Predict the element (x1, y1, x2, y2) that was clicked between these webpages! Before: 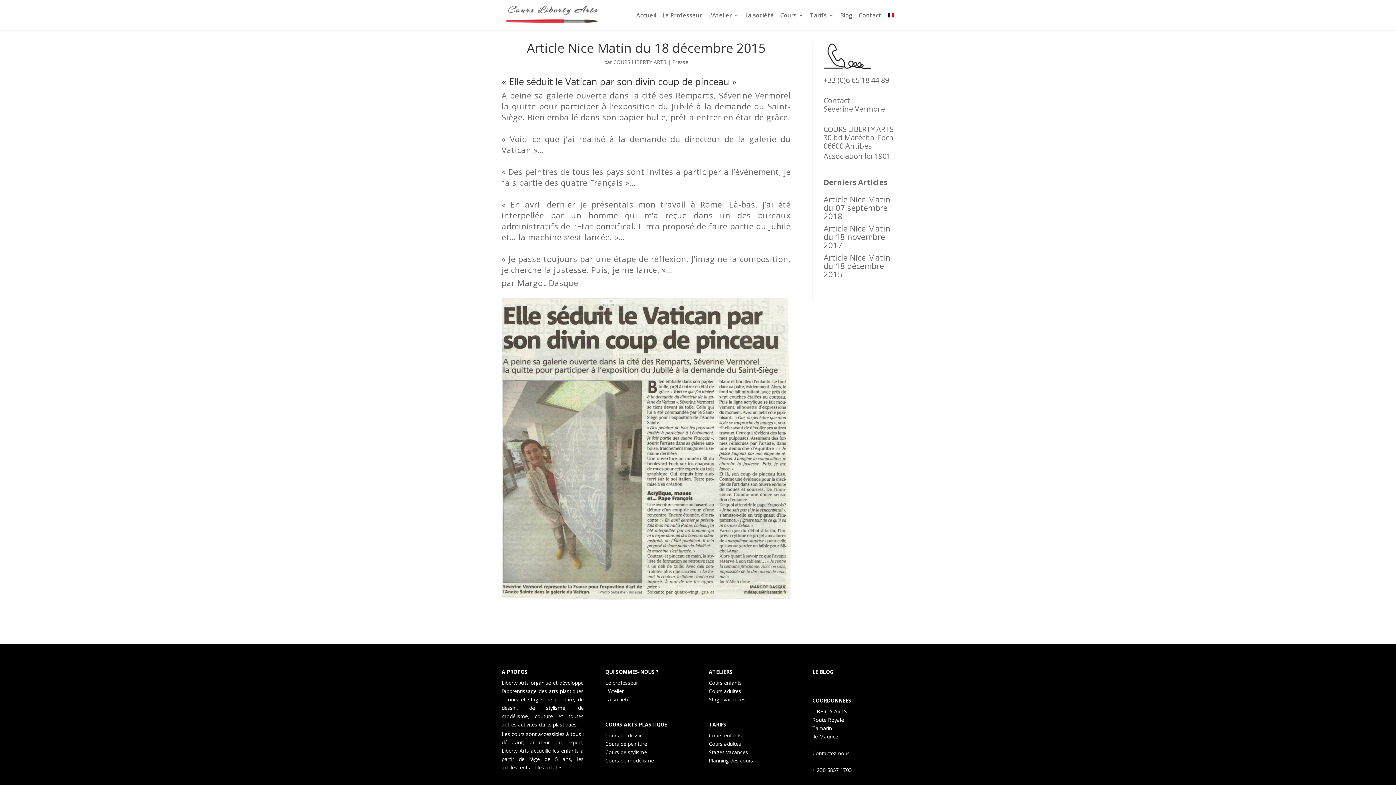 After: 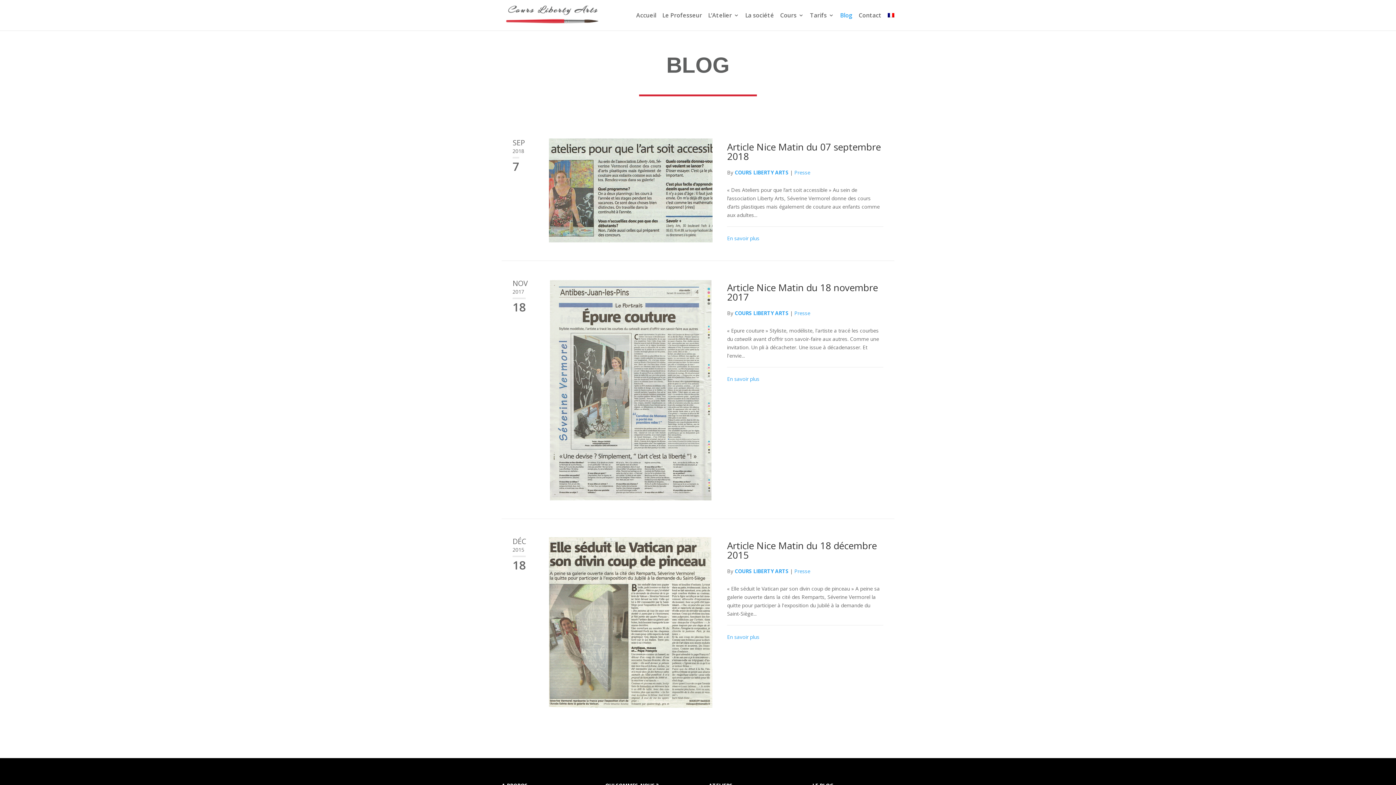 Action: label: Blog bbox: (840, 12, 852, 30)